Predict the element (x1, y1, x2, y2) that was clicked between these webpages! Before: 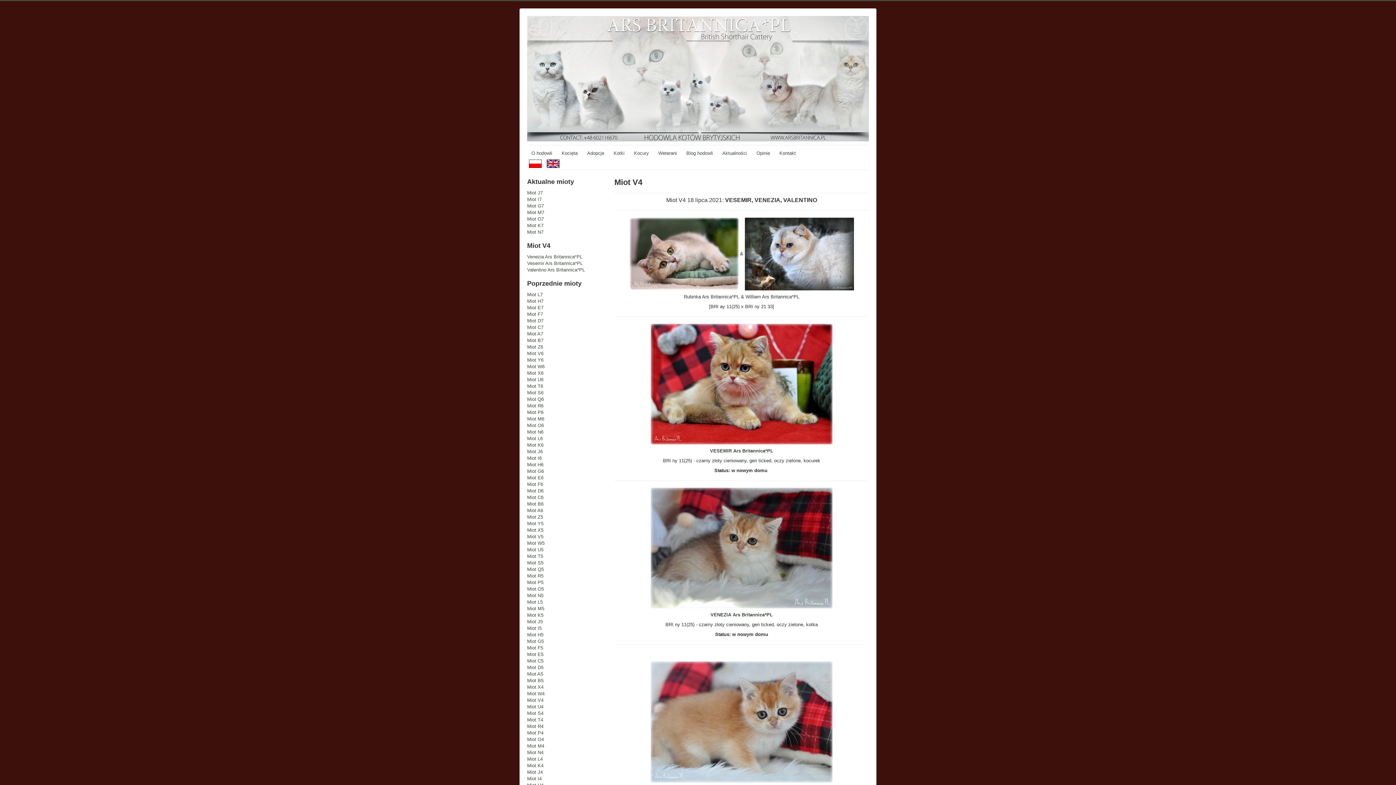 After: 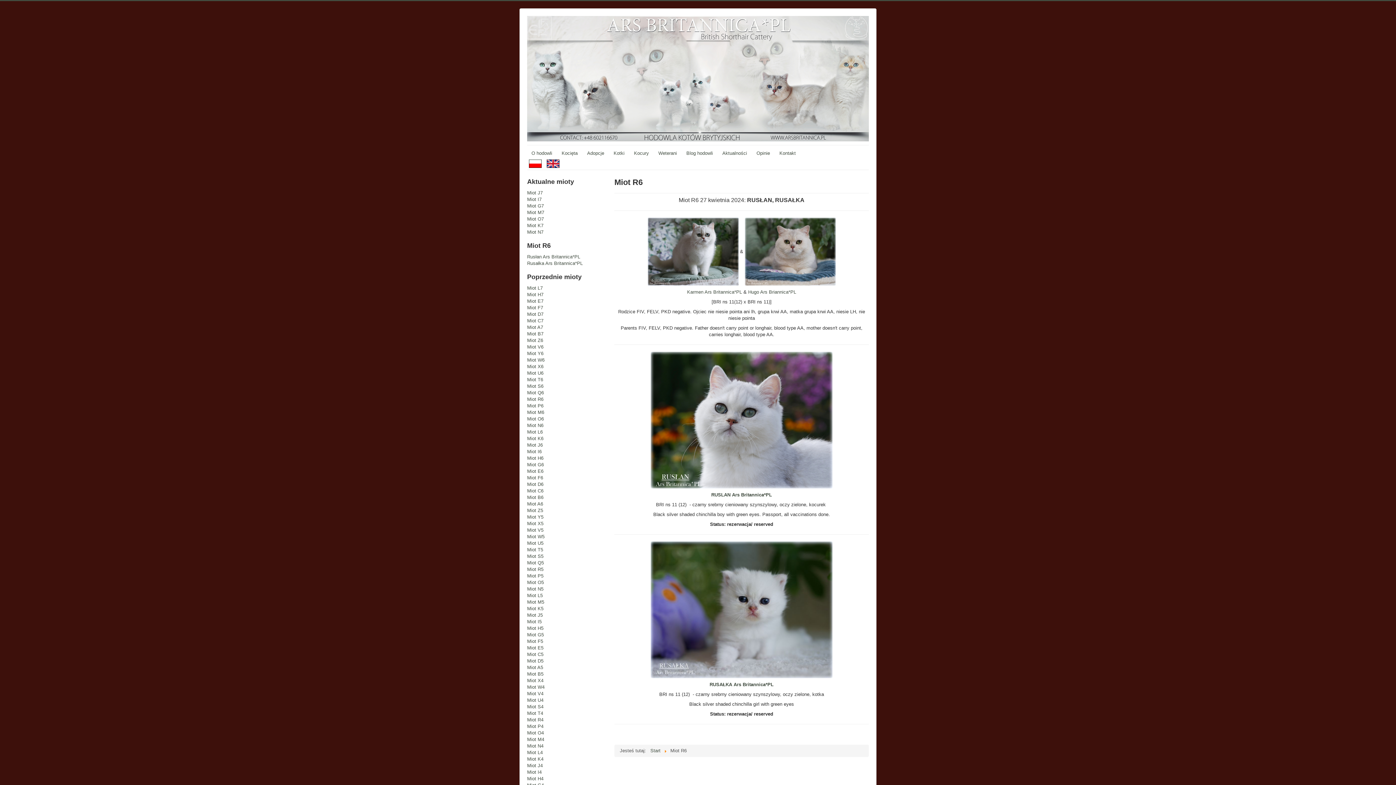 Action: bbox: (527, 402, 607, 409) label: Miot R6